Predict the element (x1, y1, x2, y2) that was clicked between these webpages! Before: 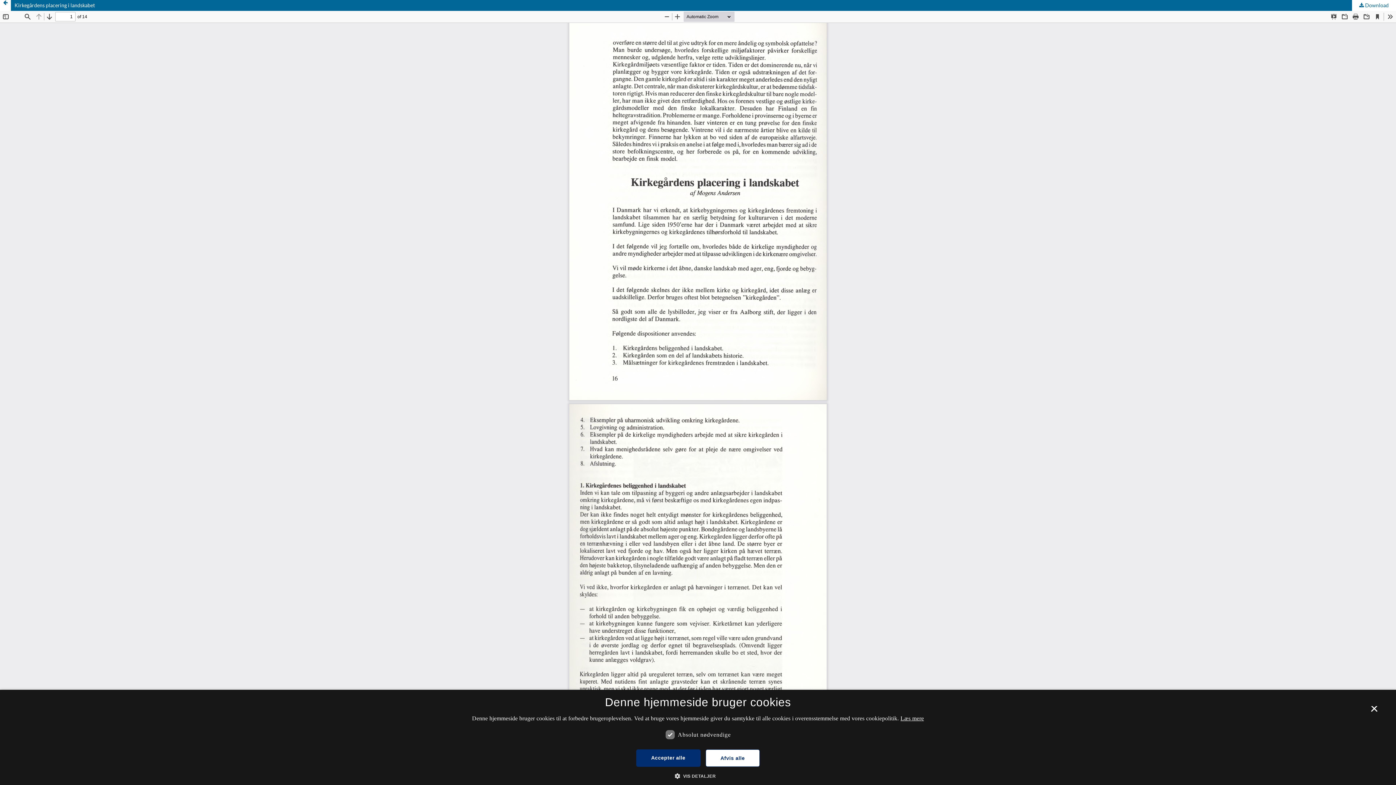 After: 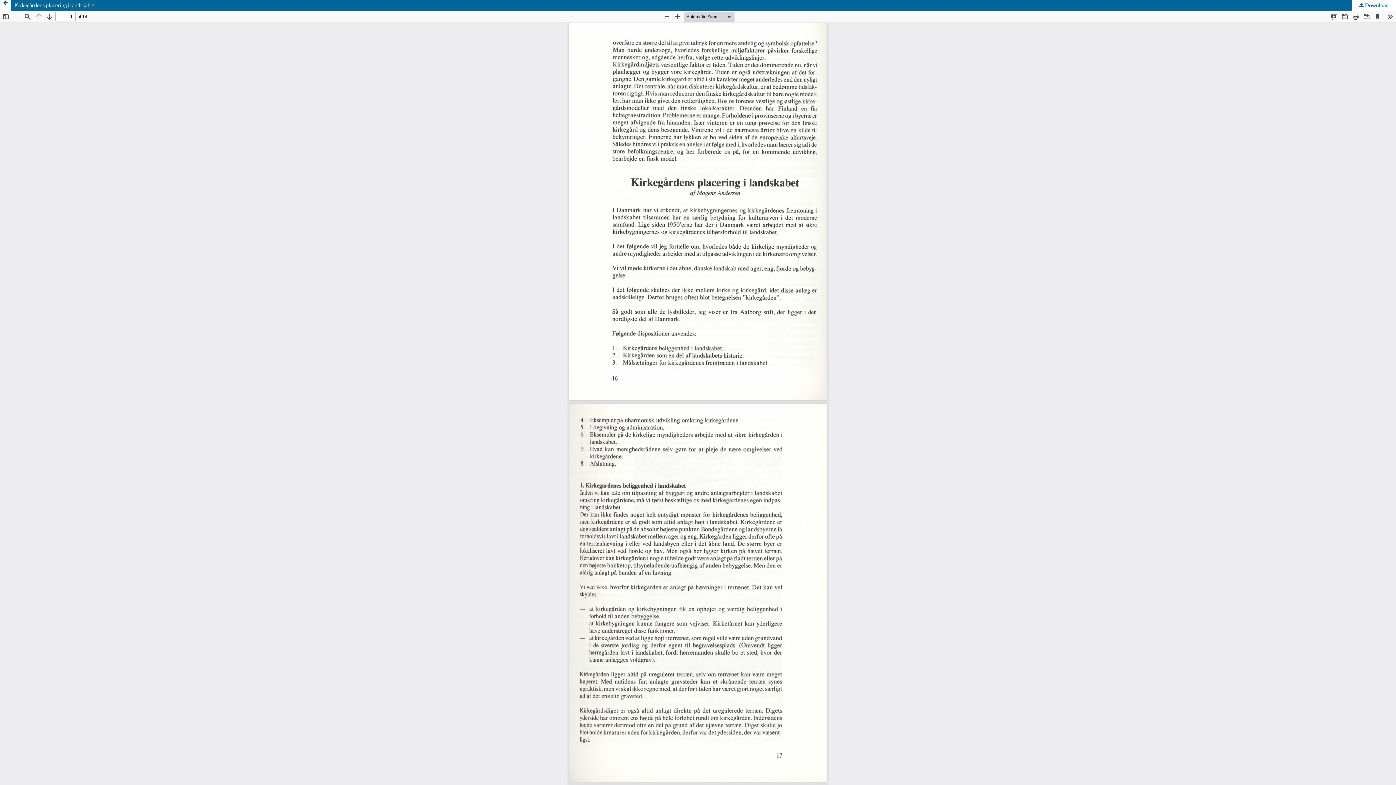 Action: label: Accepter alle bbox: (636, 749, 700, 767)